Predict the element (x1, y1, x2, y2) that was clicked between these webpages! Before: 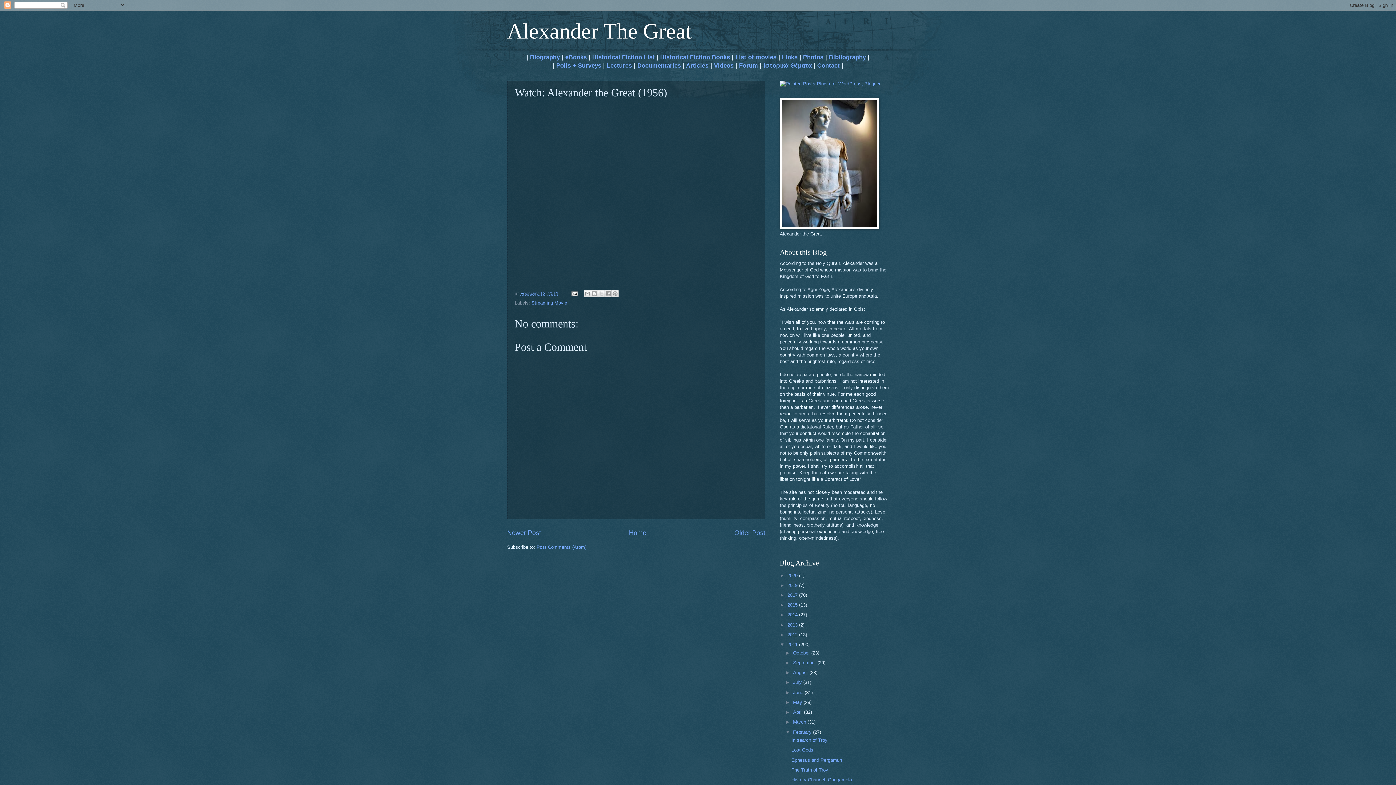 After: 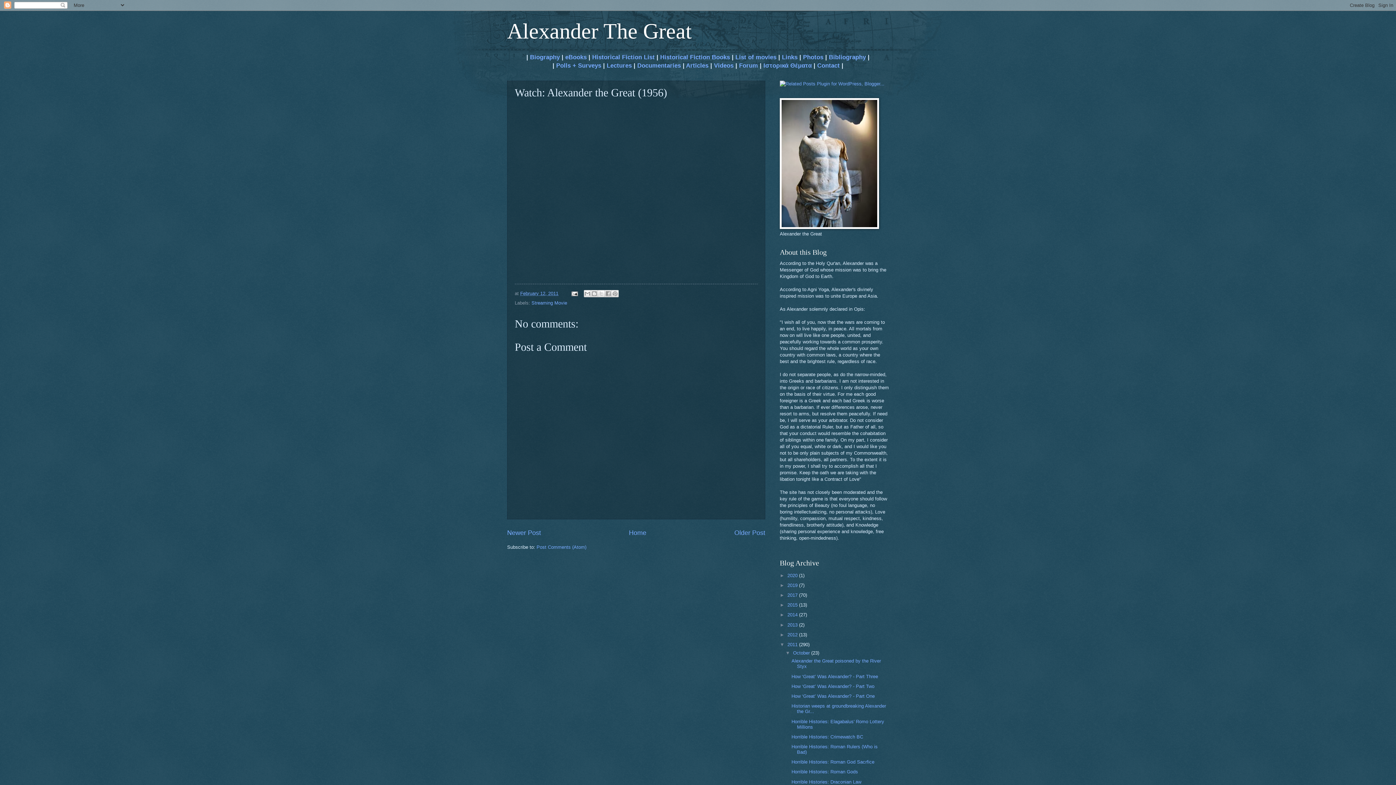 Action: bbox: (785, 650, 793, 655) label: ►  